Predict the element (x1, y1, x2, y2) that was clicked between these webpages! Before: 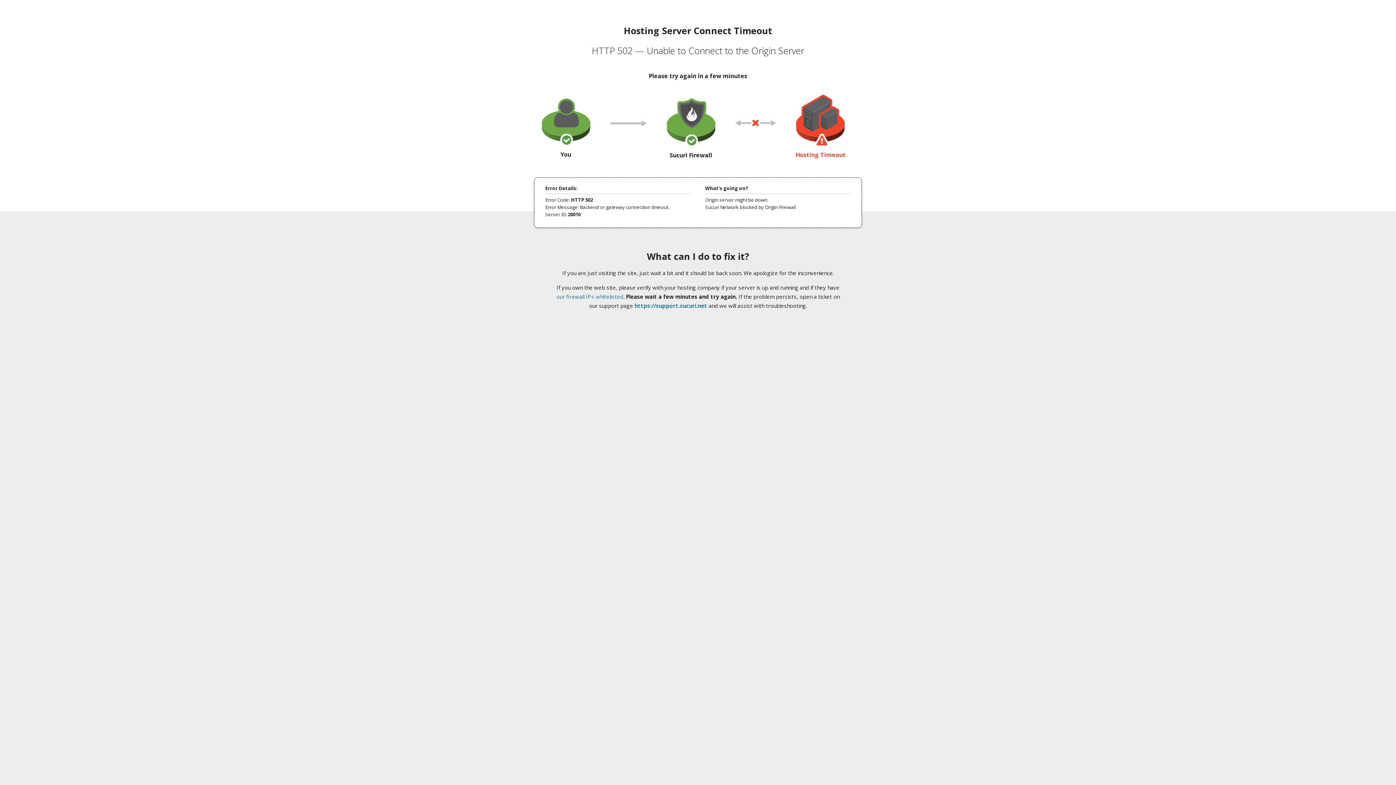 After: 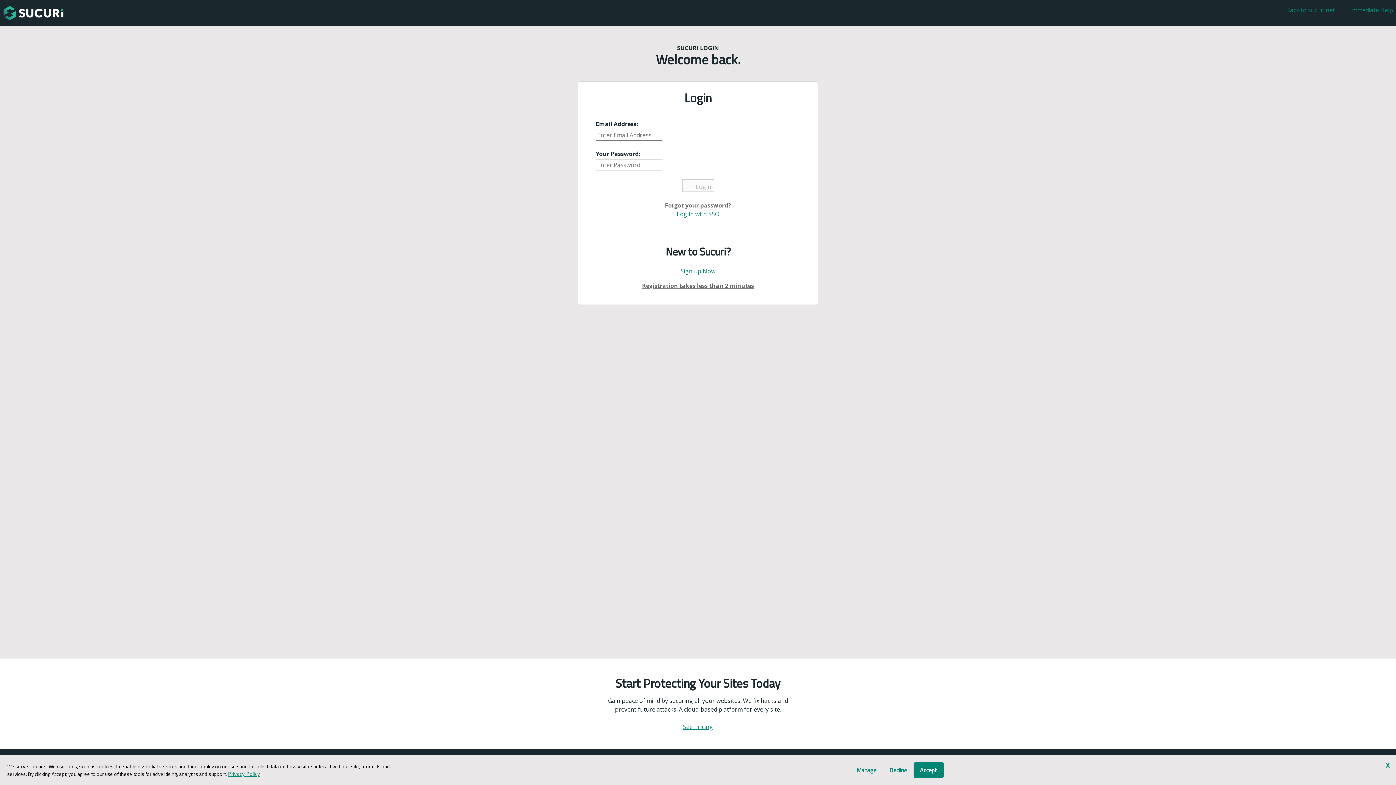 Action: label: https://support.sucuri.net bbox: (634, 302, 707, 309)